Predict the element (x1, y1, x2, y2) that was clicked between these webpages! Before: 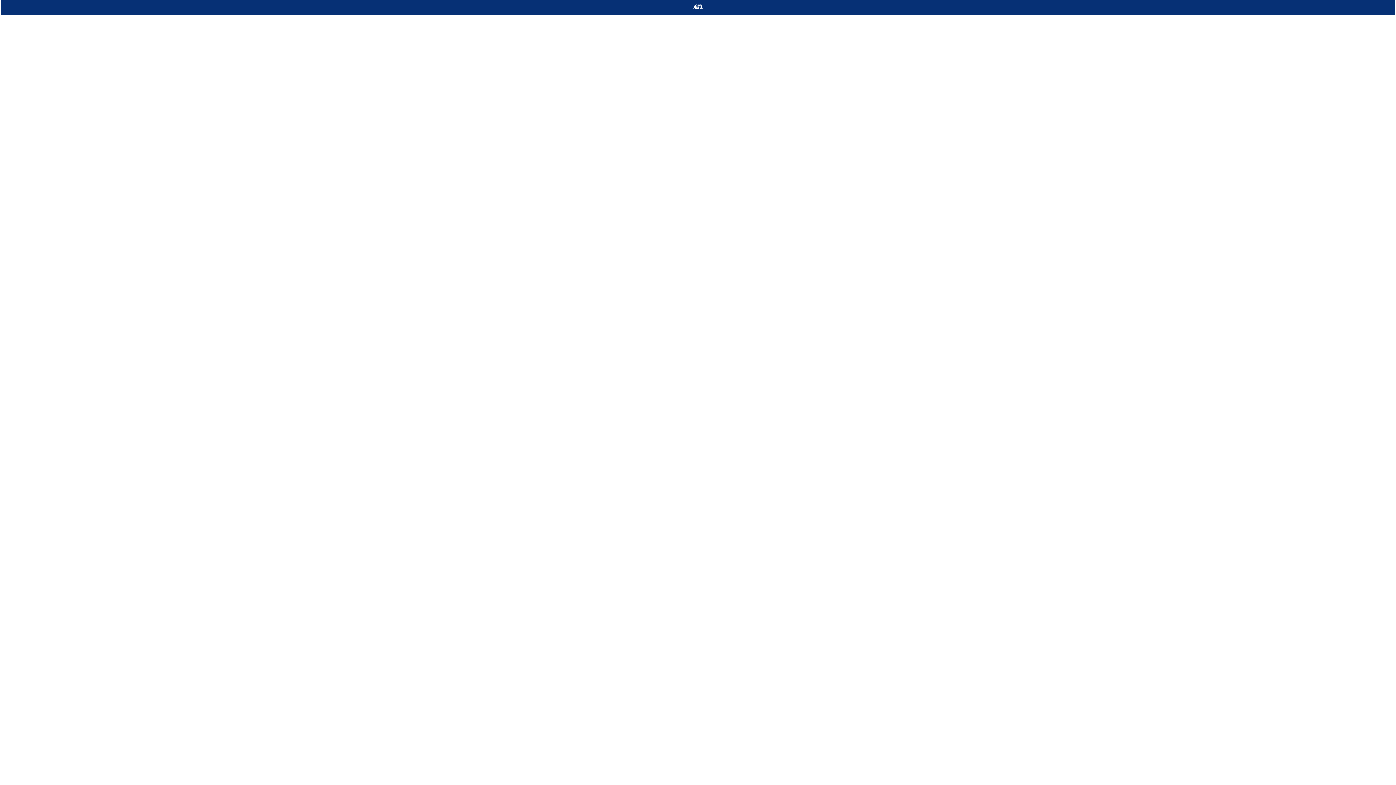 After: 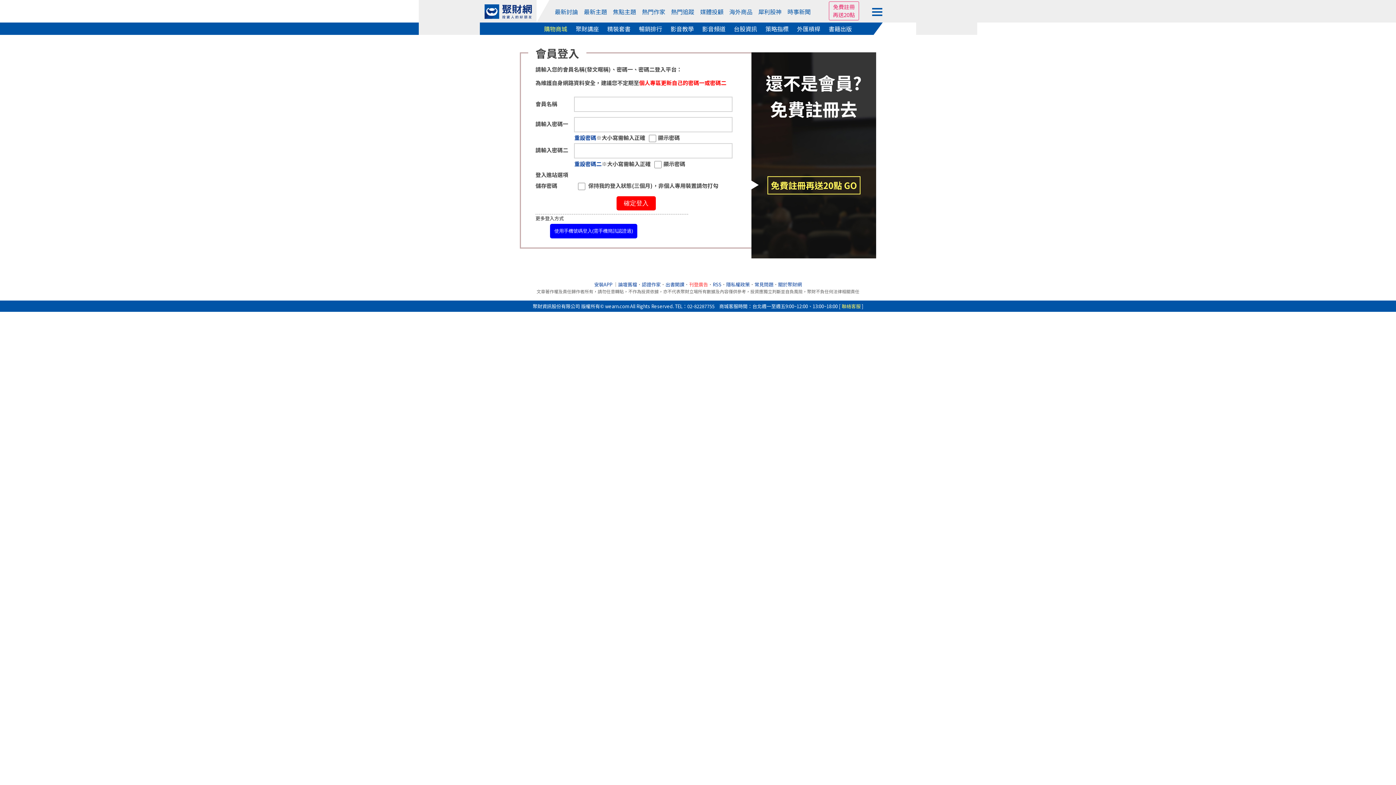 Action: bbox: (0, 0, 1395, 14) label: 追蹤